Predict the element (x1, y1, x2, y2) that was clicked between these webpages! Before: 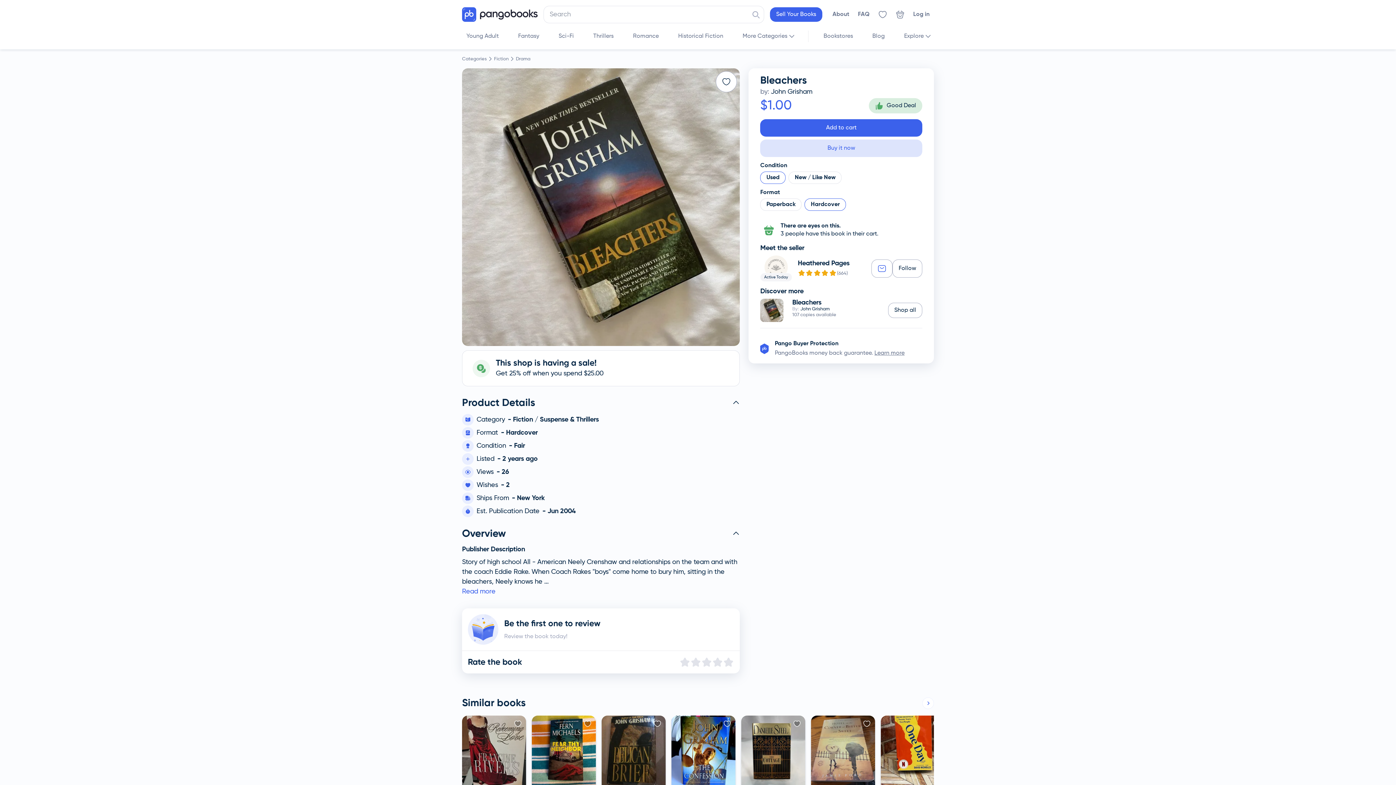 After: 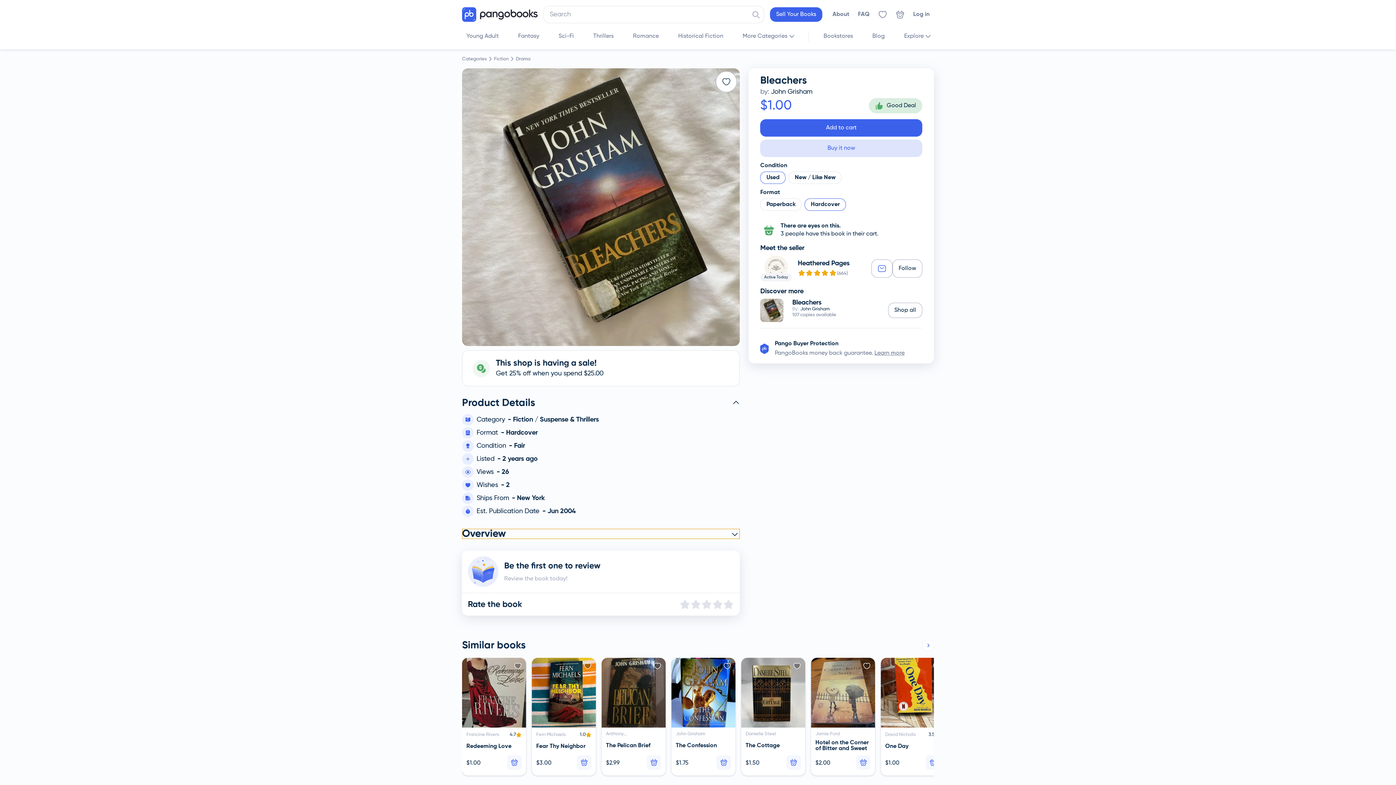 Action: bbox: (462, 526, 740, 536) label: Overview